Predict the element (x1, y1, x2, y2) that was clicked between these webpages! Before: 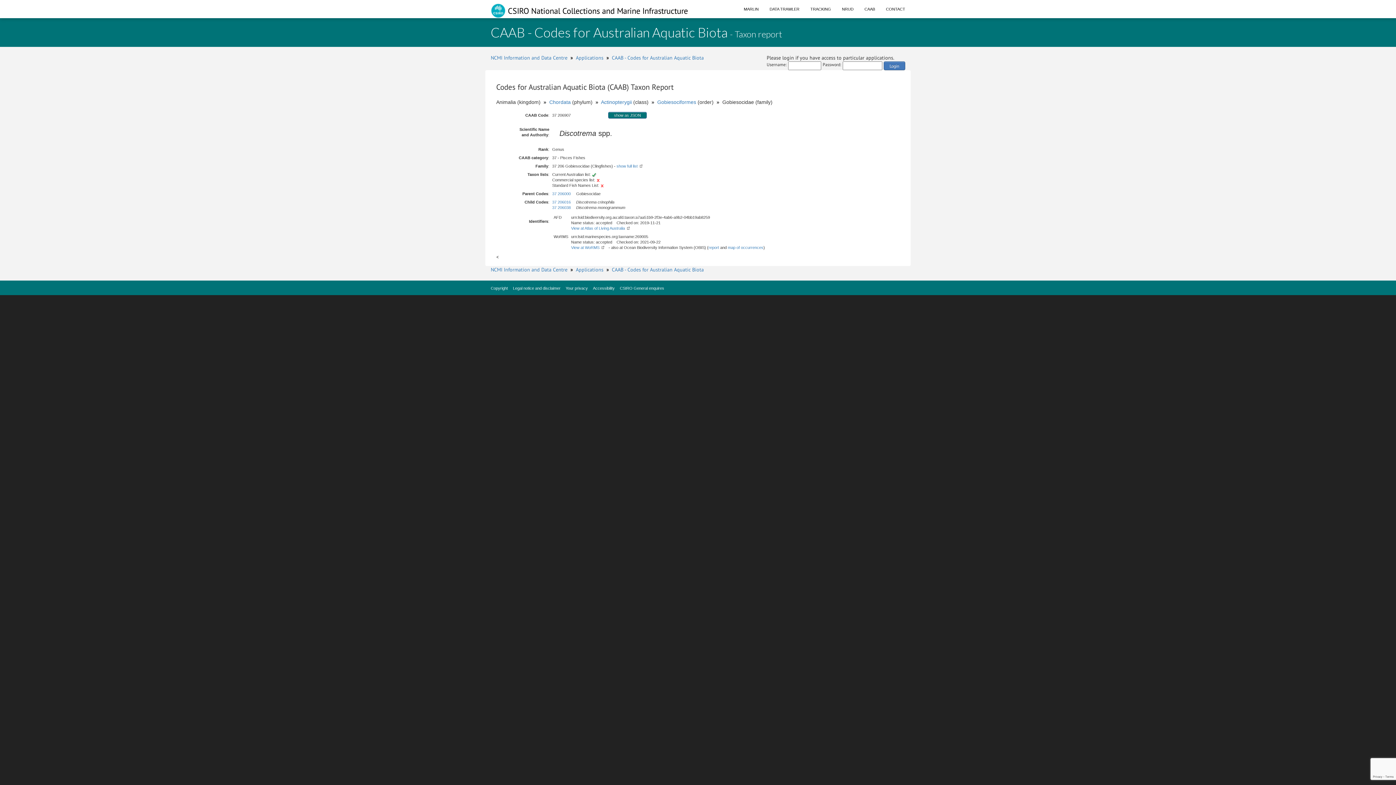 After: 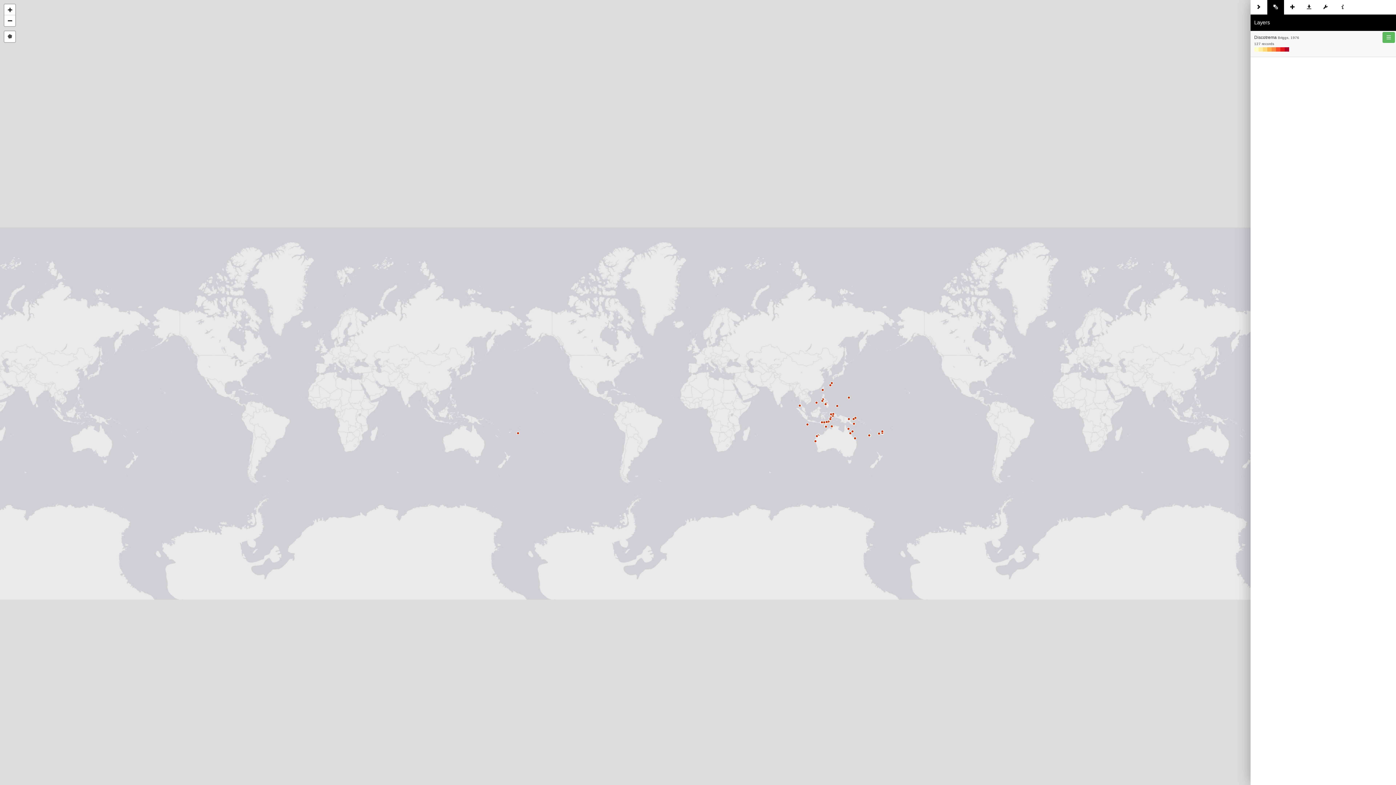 Action: bbox: (728, 245, 763, 249) label: map of occurrences